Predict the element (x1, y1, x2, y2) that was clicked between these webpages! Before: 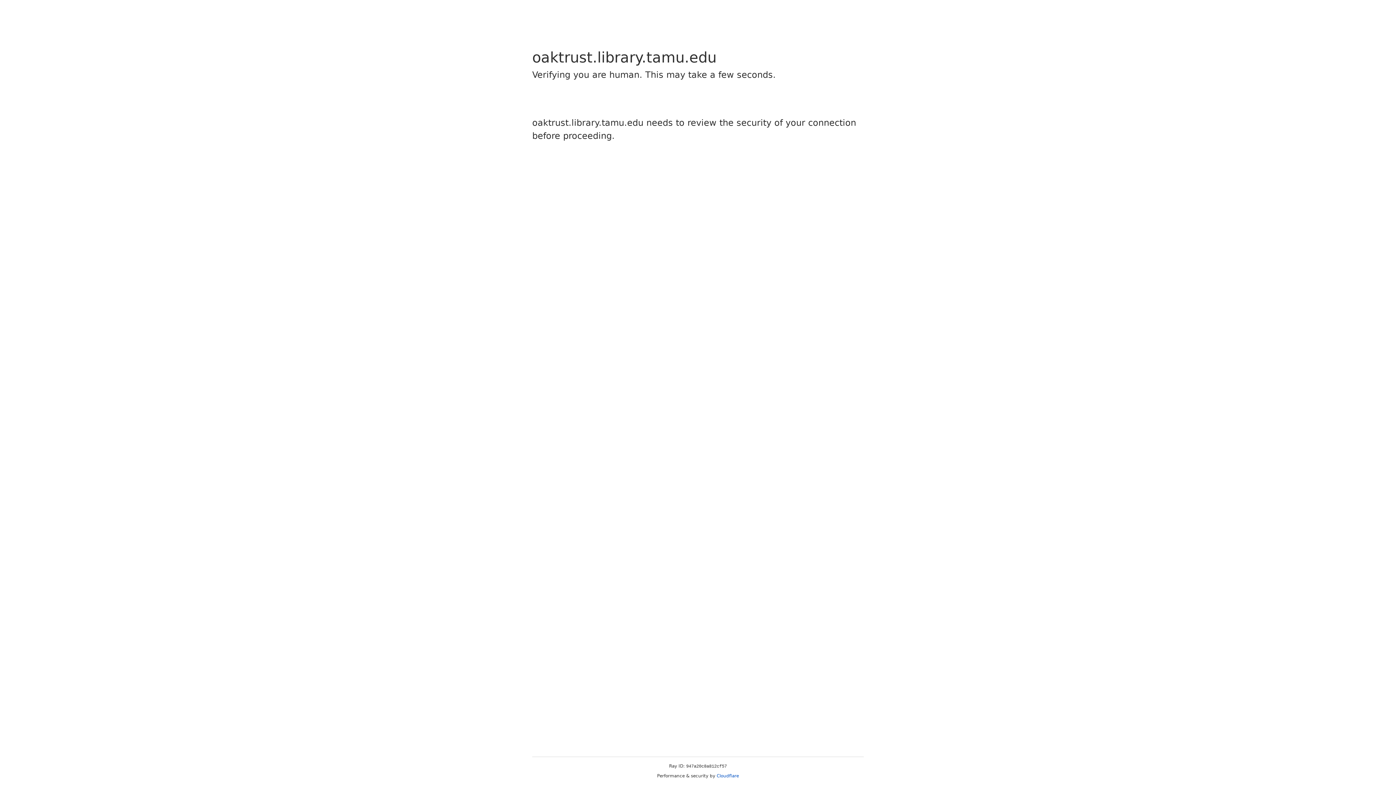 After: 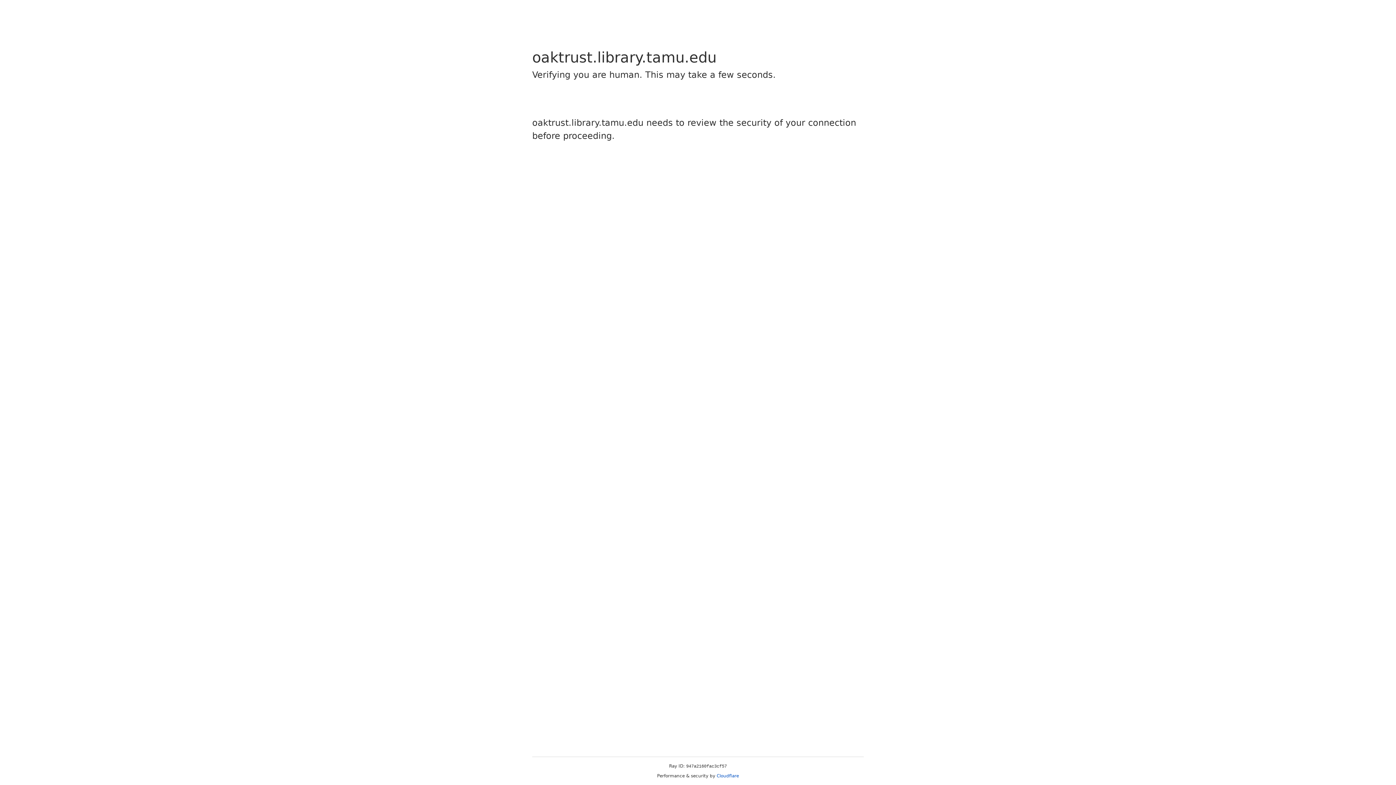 Action: label: Cloudflare bbox: (716, 773, 739, 778)